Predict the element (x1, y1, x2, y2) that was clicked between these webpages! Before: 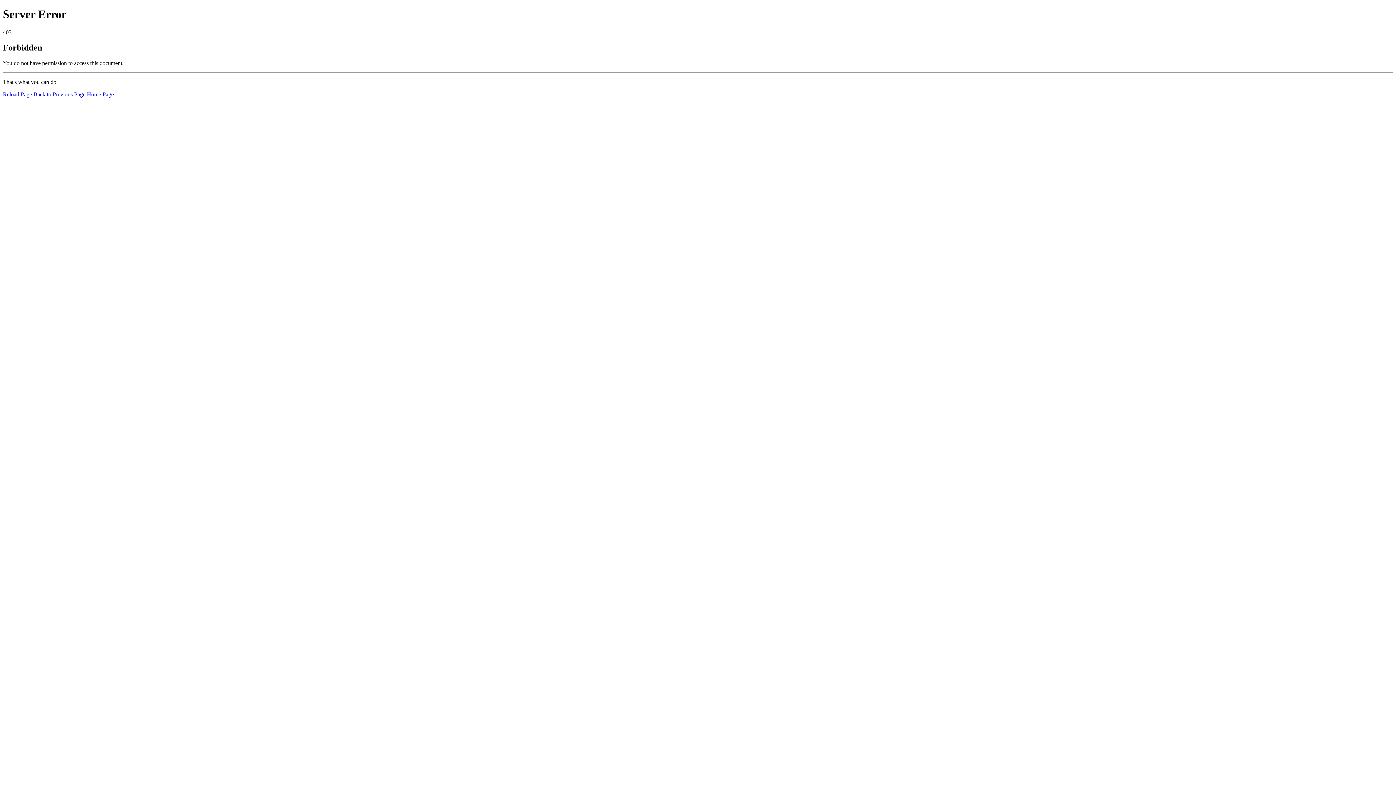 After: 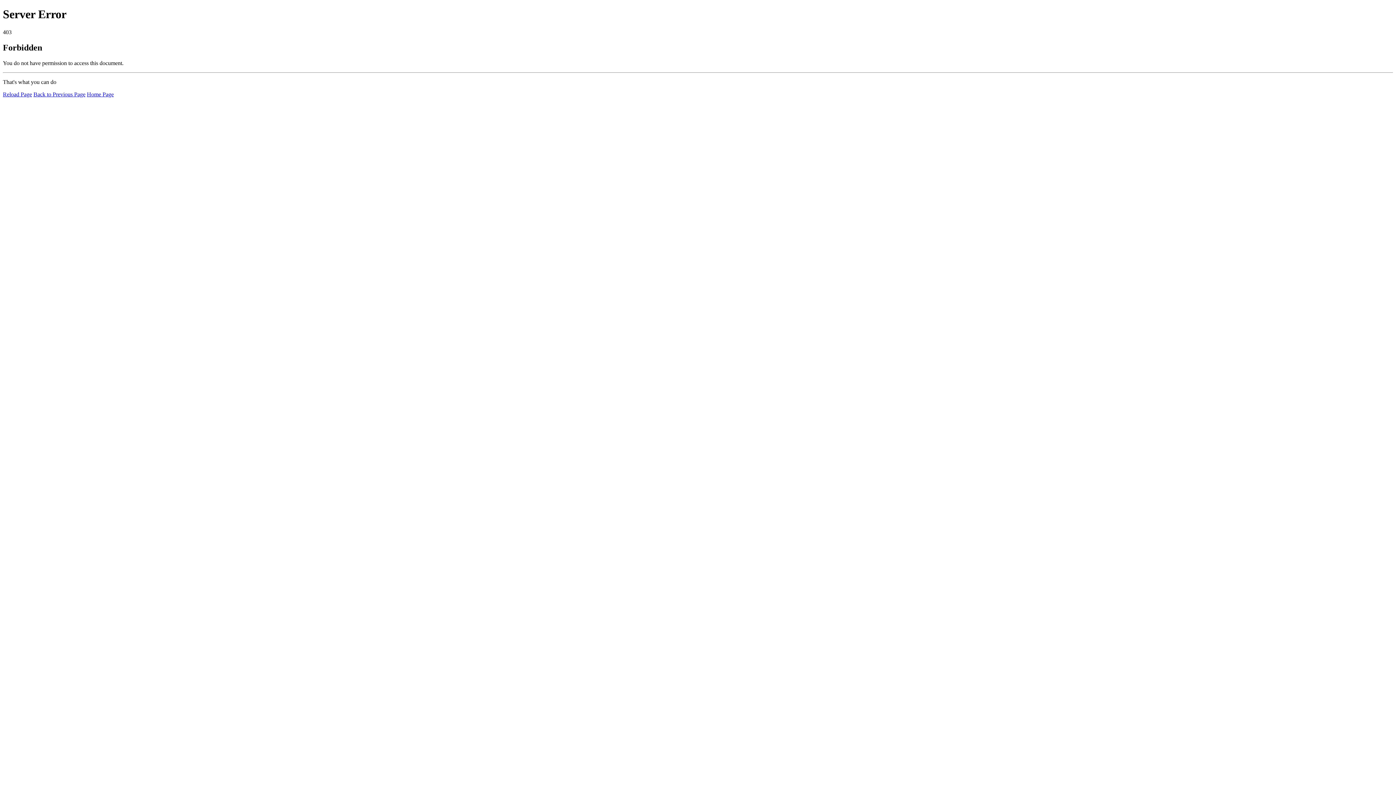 Action: label: Reload Page bbox: (2, 91, 32, 97)